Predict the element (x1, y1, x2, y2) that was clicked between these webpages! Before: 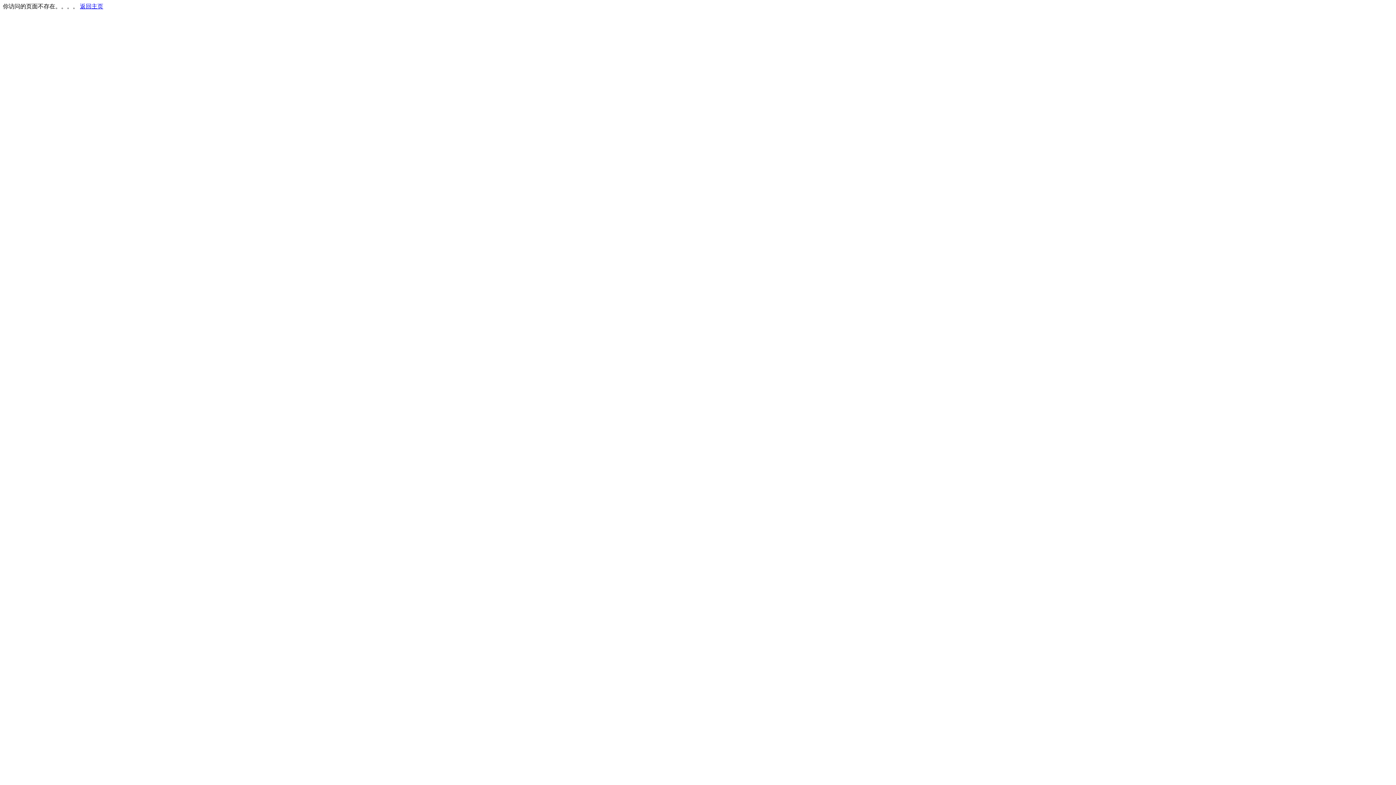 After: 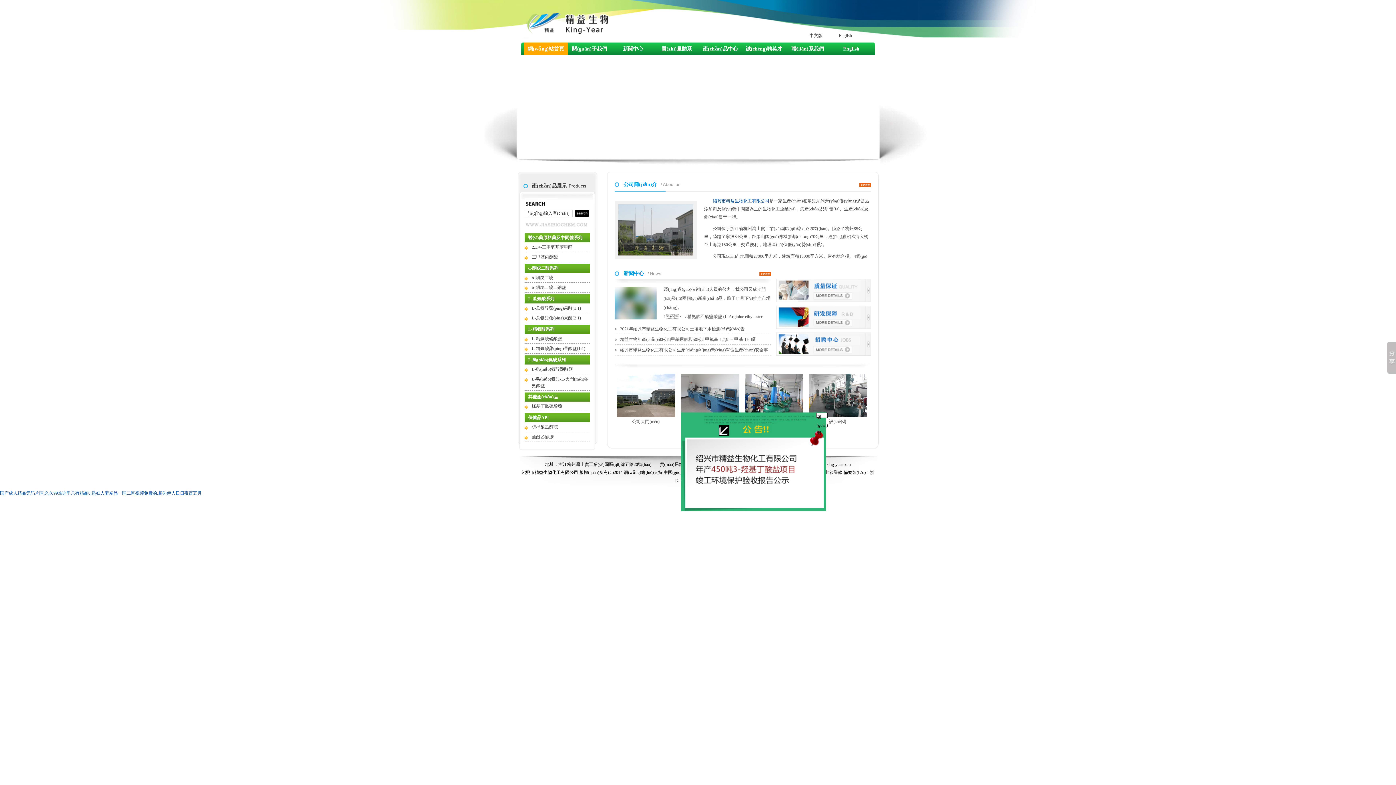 Action: label: 返回主页 bbox: (80, 3, 103, 9)